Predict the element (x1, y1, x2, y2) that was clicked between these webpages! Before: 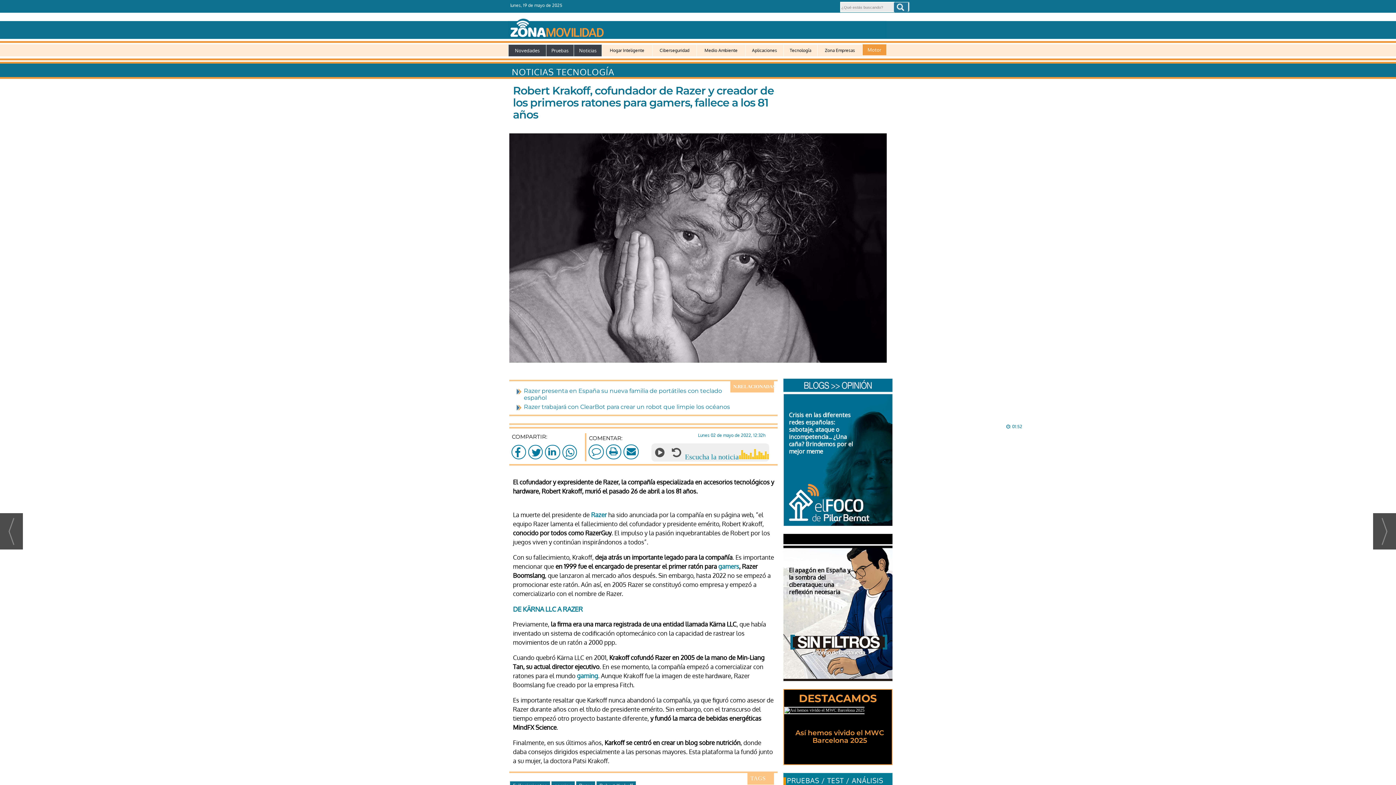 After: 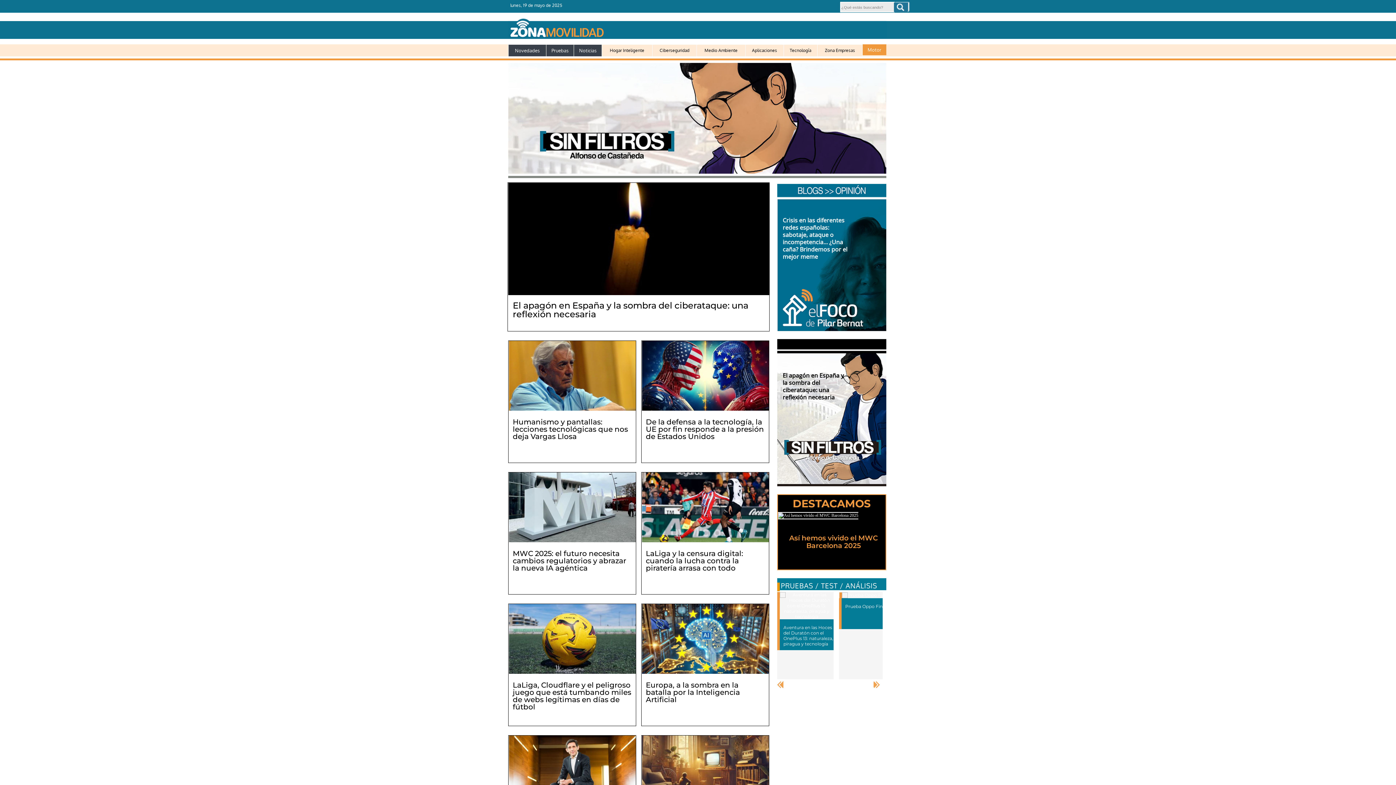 Action: bbox: (783, 630, 892, 635)